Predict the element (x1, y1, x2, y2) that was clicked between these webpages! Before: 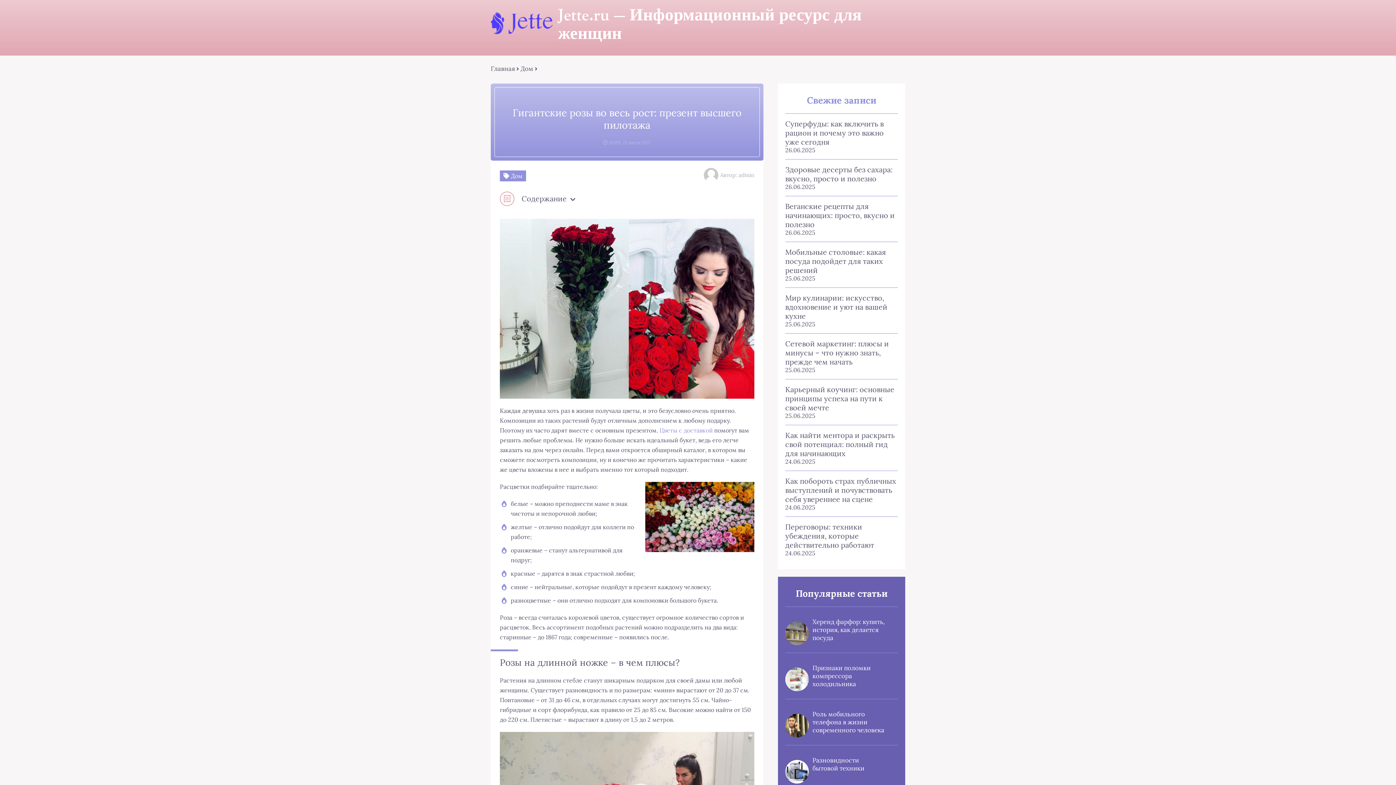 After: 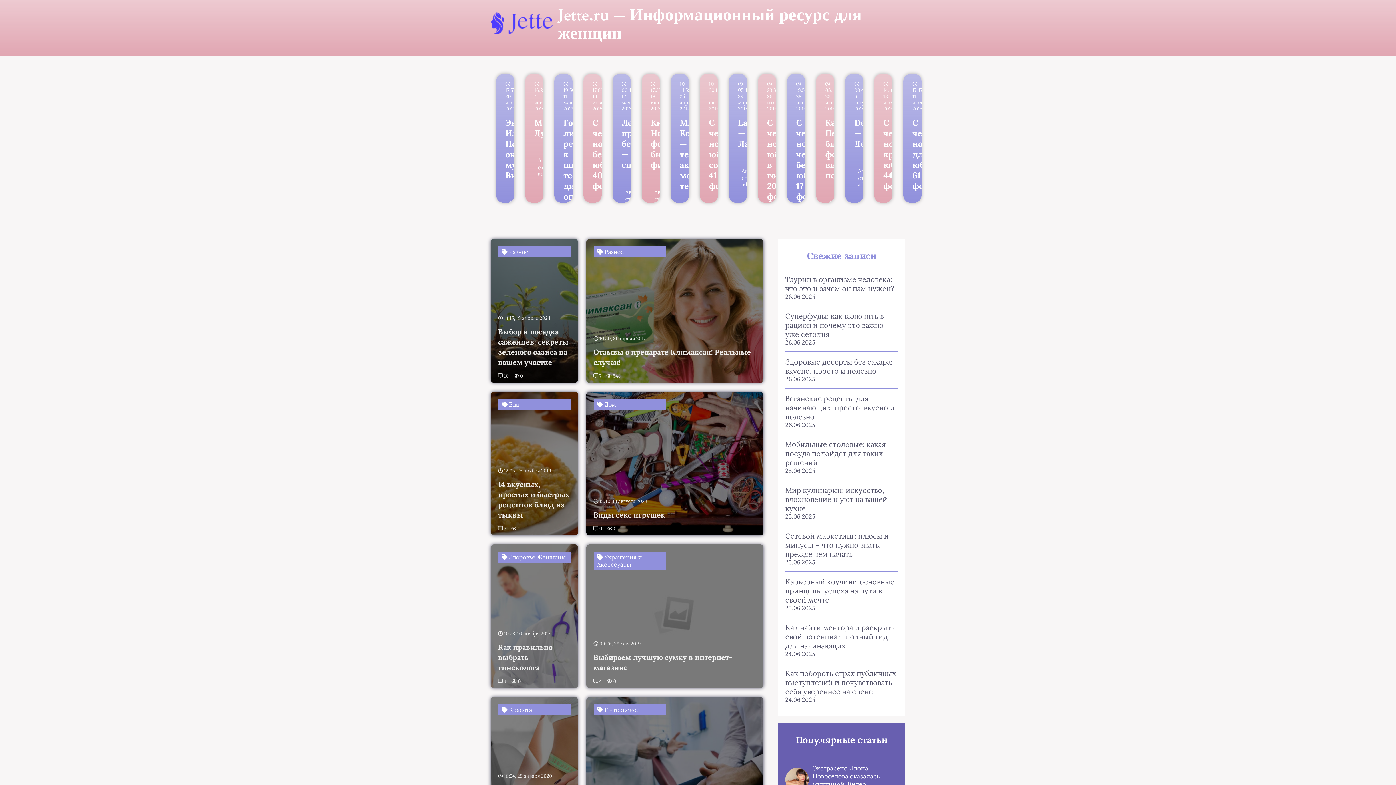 Action: label: Jette.ru — Информационный ресурс для женщин bbox: (490, 5, 905, 42)